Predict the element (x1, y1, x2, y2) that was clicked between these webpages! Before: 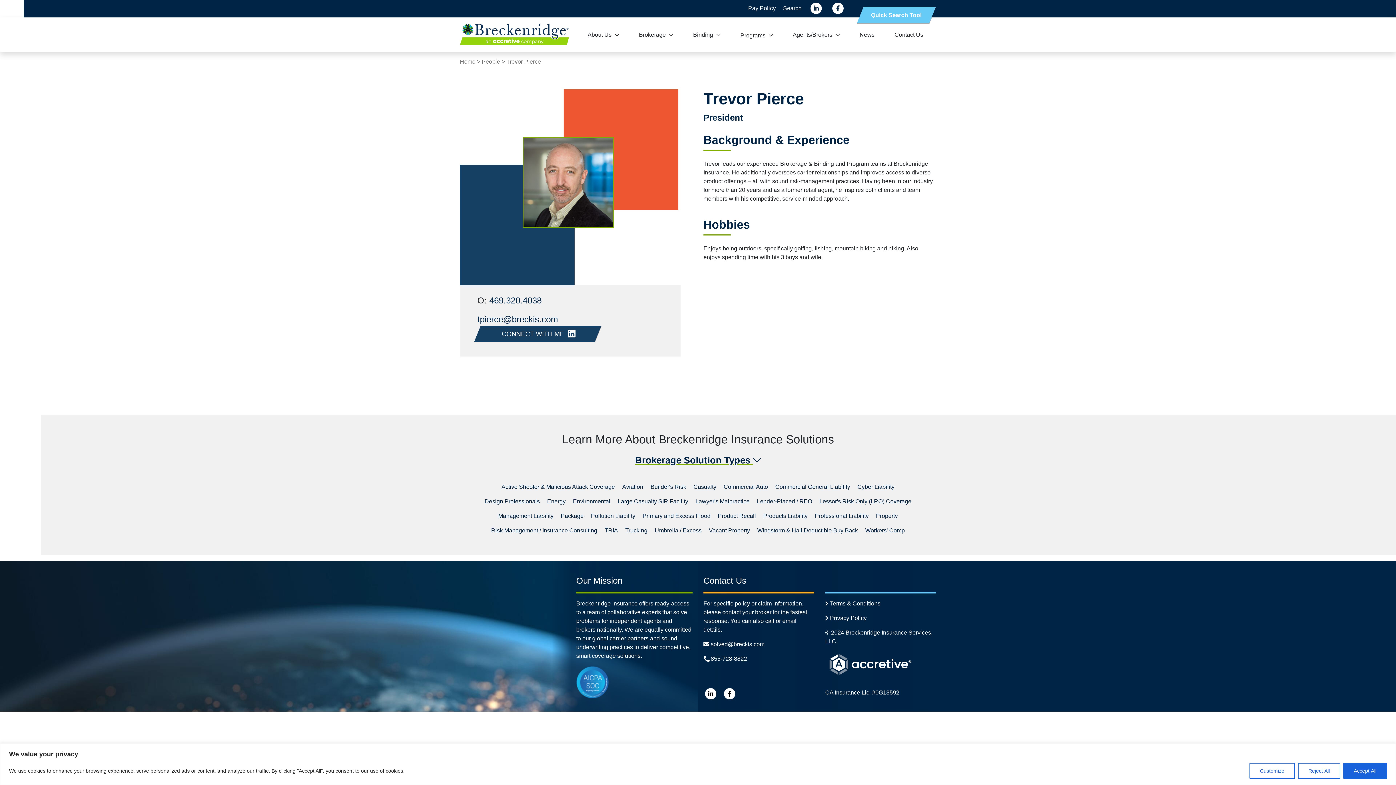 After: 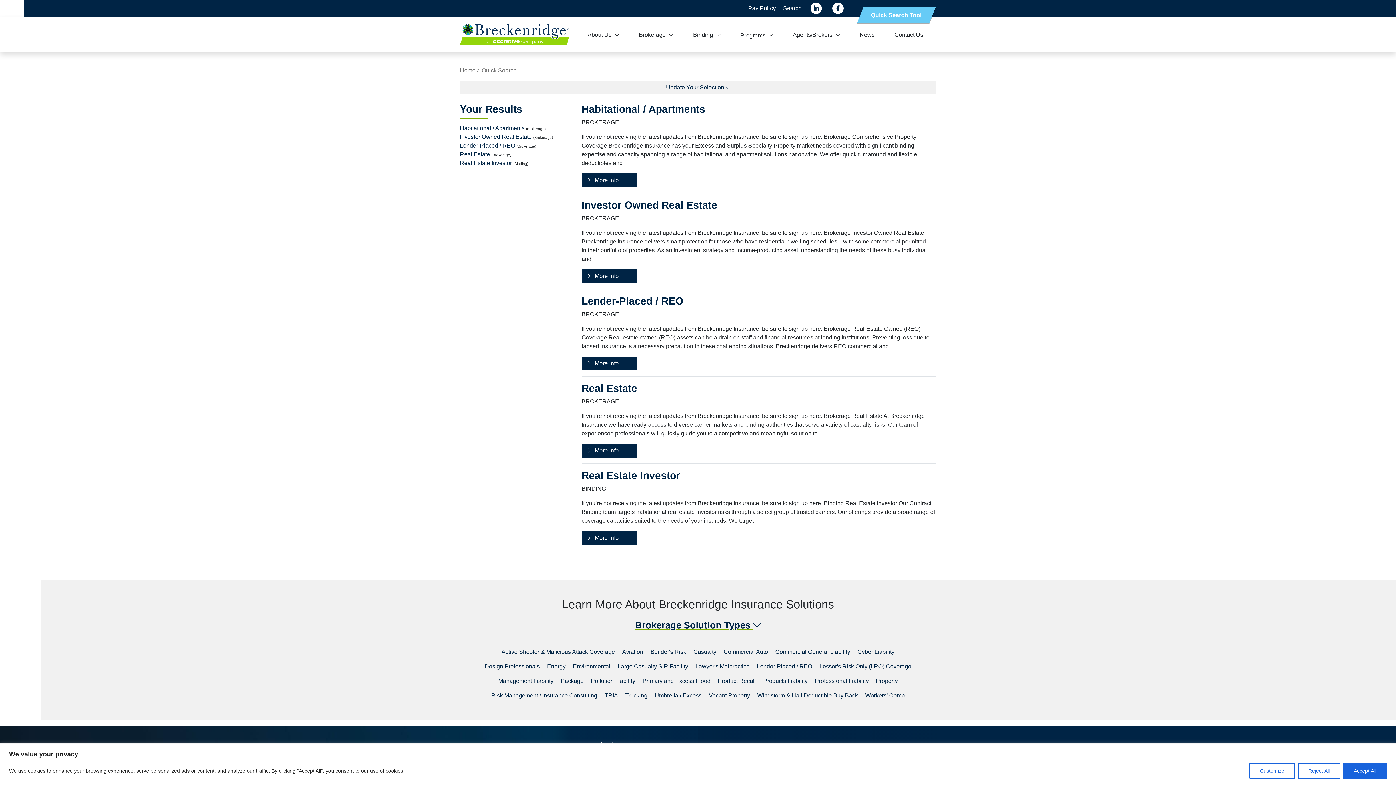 Action: label: Lender-Placed / REO bbox: (757, 497, 812, 506)